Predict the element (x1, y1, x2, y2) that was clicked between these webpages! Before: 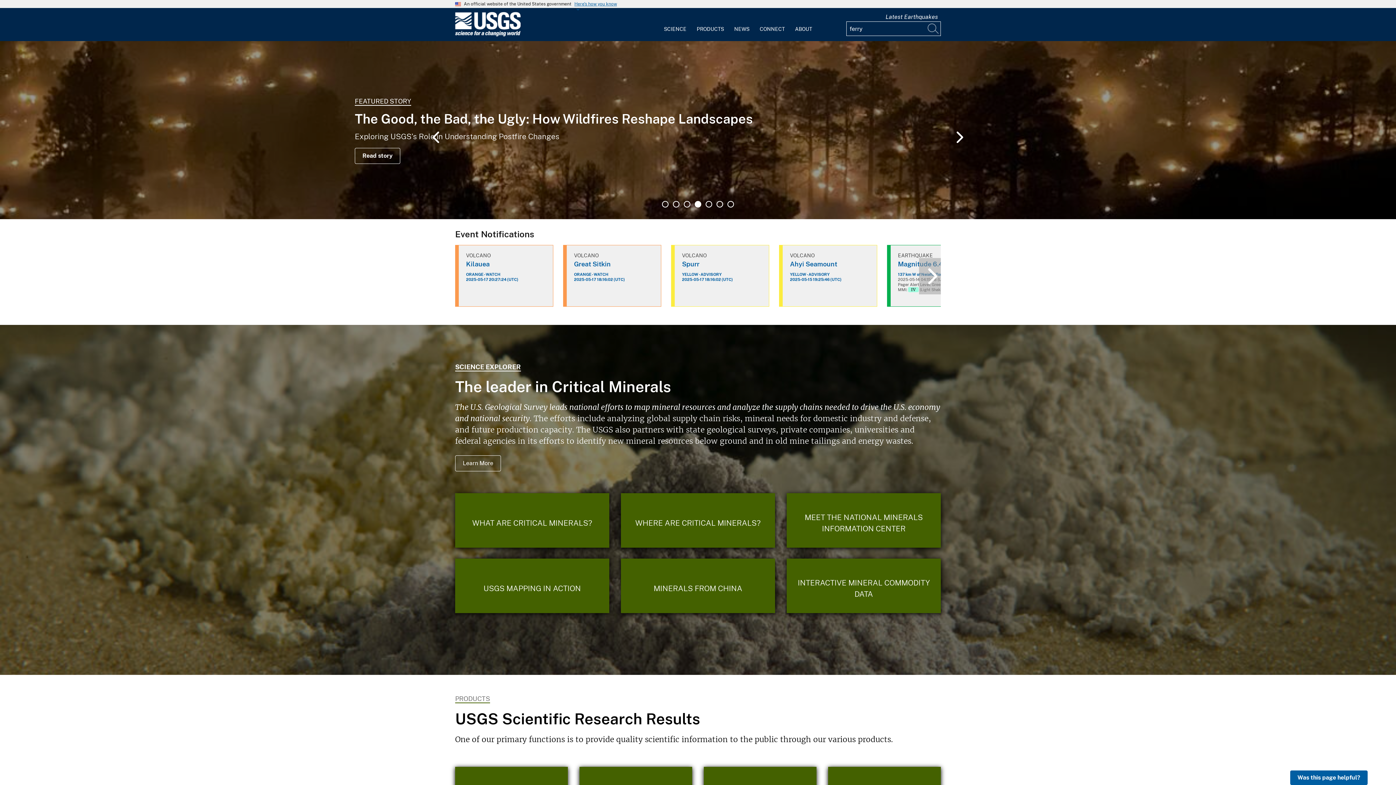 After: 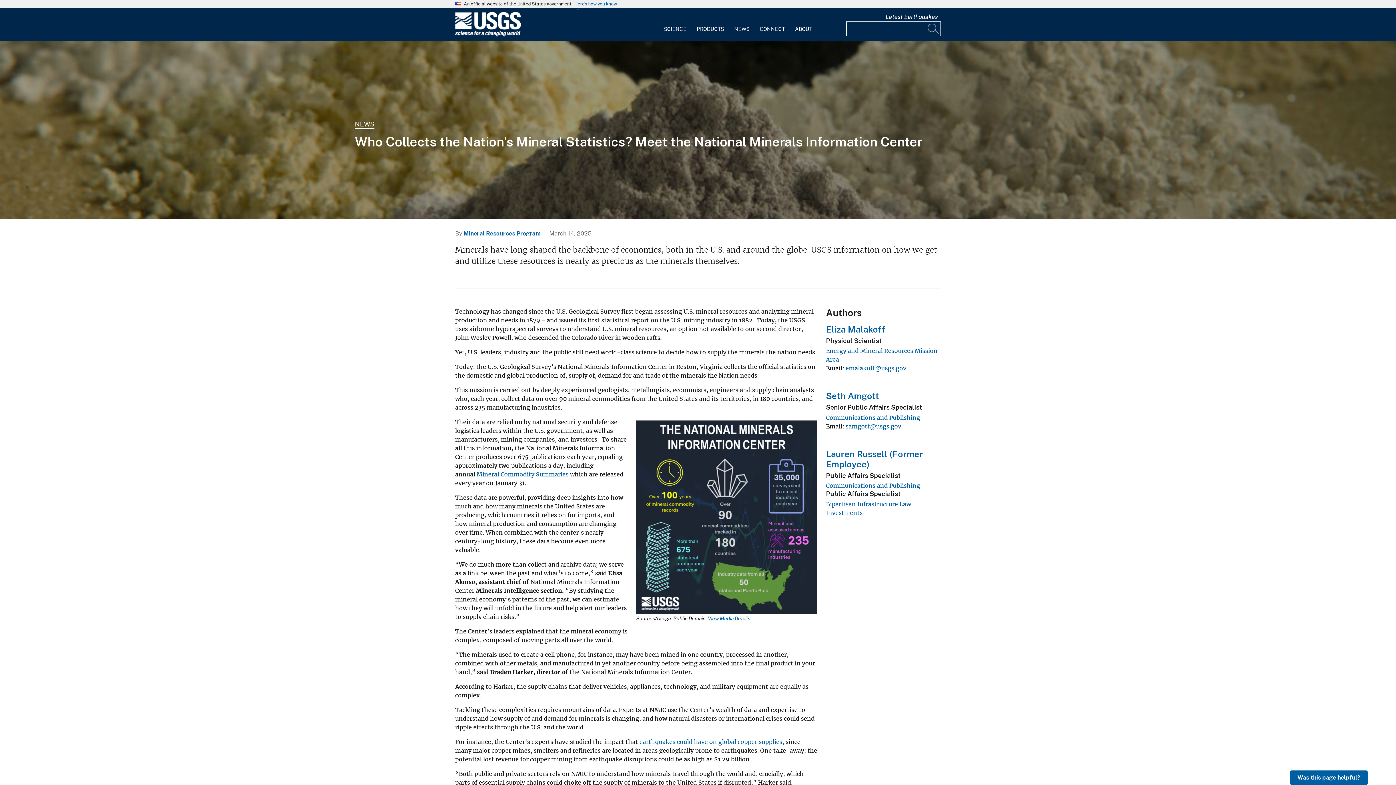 Action: label: Meet the National Minerals Information Center bbox: (786, 493, 941, 548)